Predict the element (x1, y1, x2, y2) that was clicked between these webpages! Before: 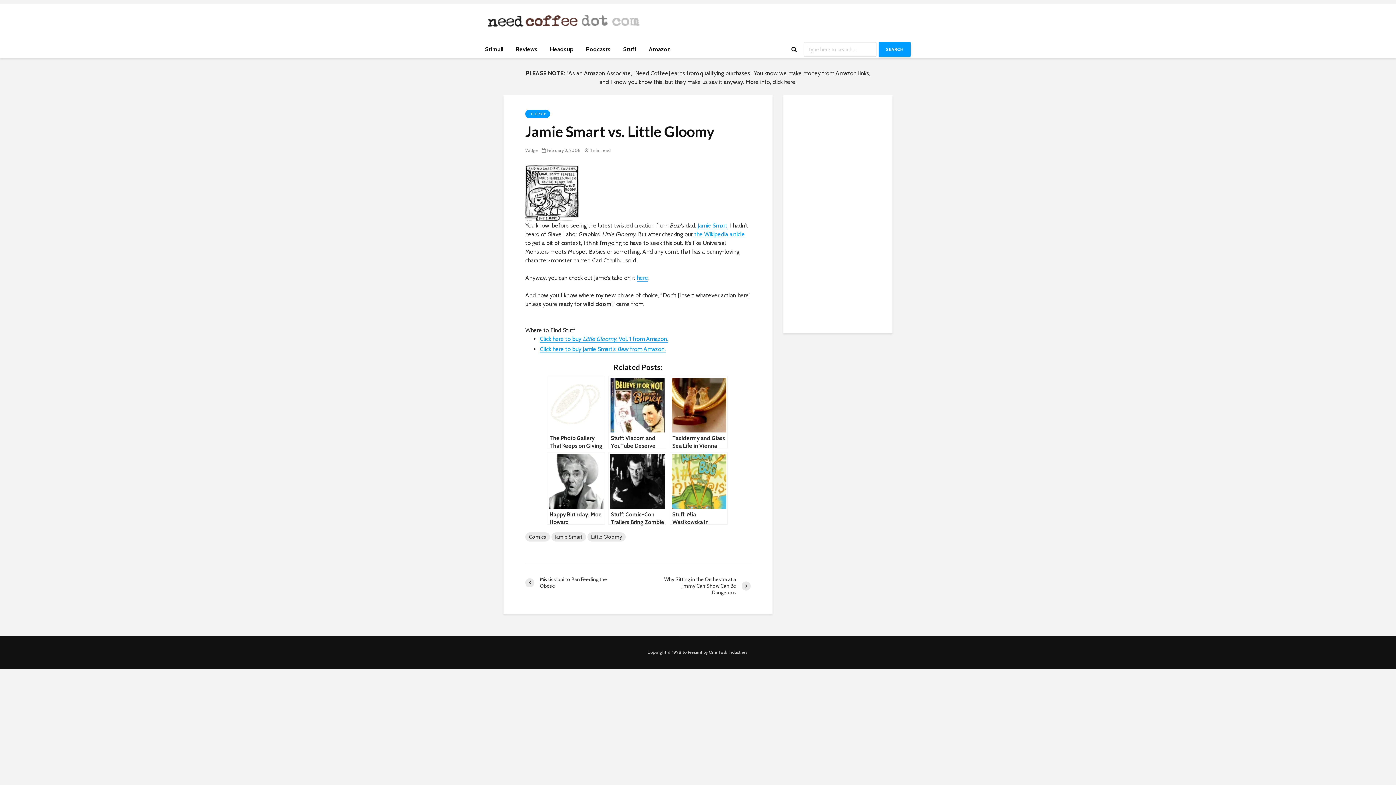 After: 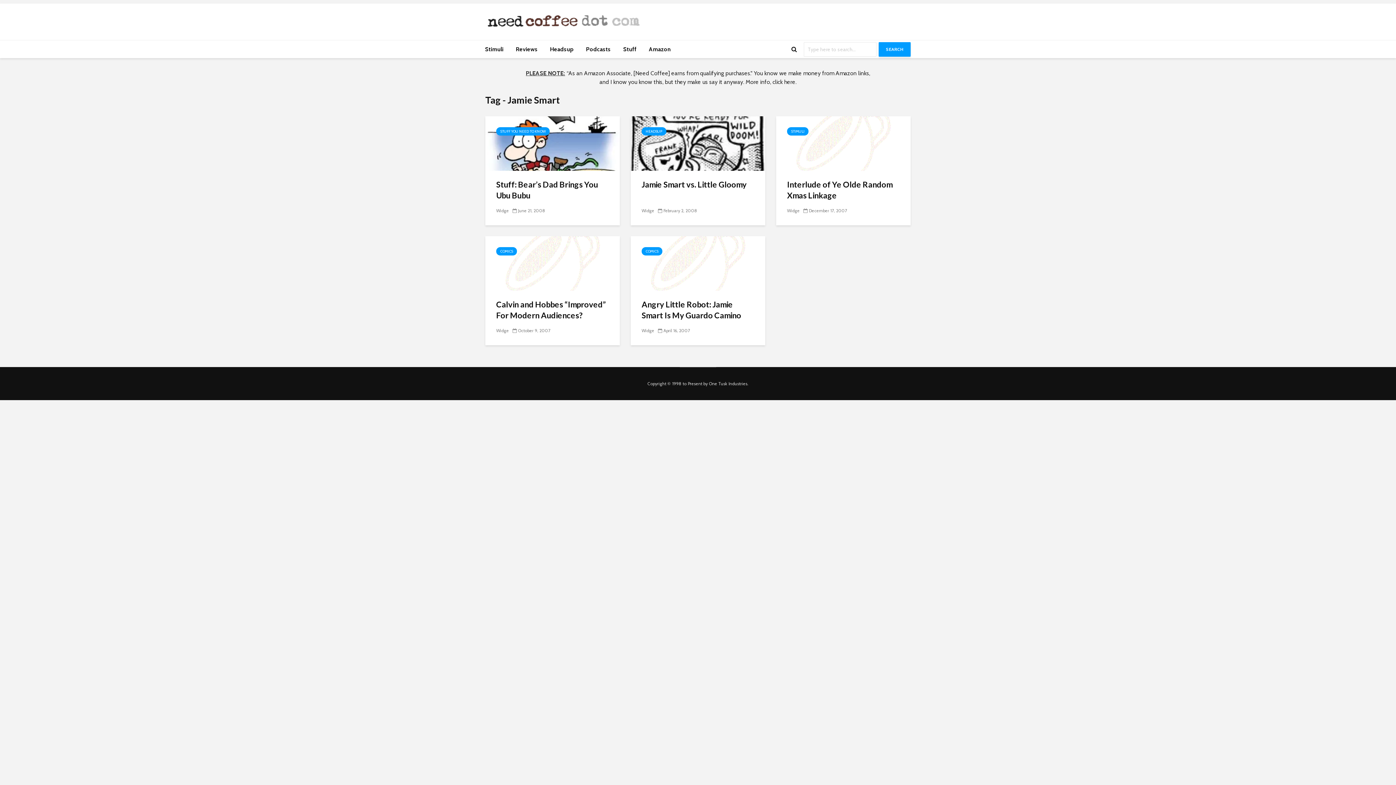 Action: bbox: (697, 222, 727, 229) label: Jamie Smart